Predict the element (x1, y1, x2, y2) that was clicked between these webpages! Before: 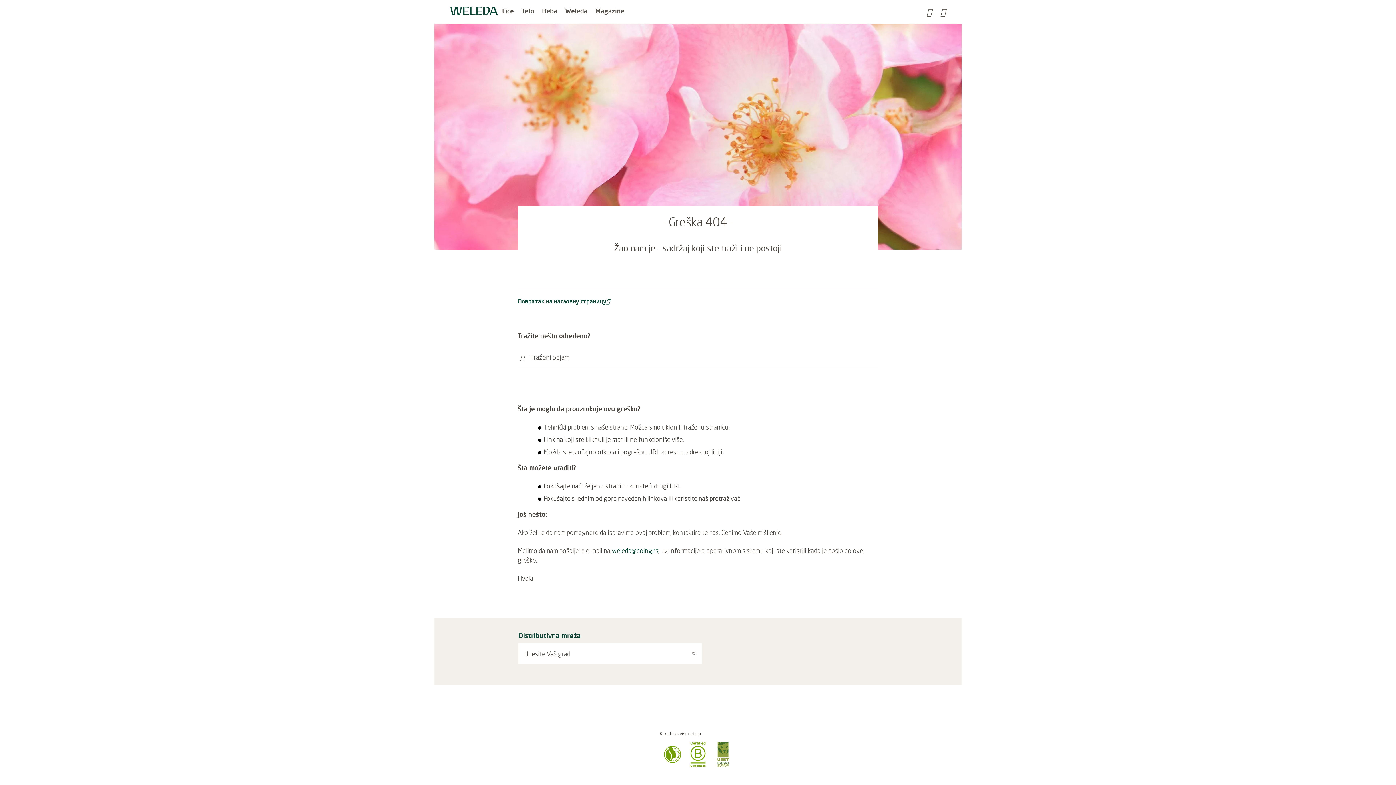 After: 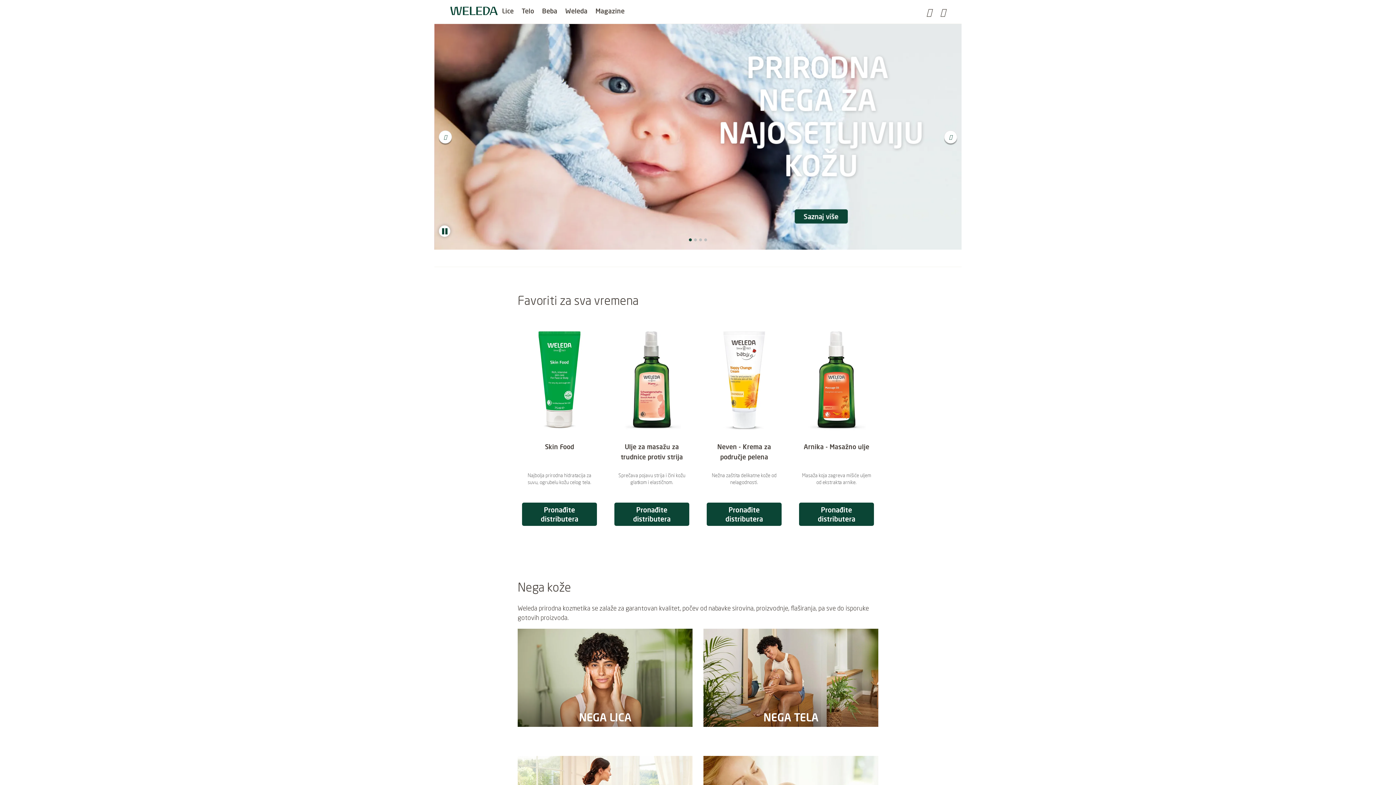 Action: bbox: (450, 6, 497, 15)